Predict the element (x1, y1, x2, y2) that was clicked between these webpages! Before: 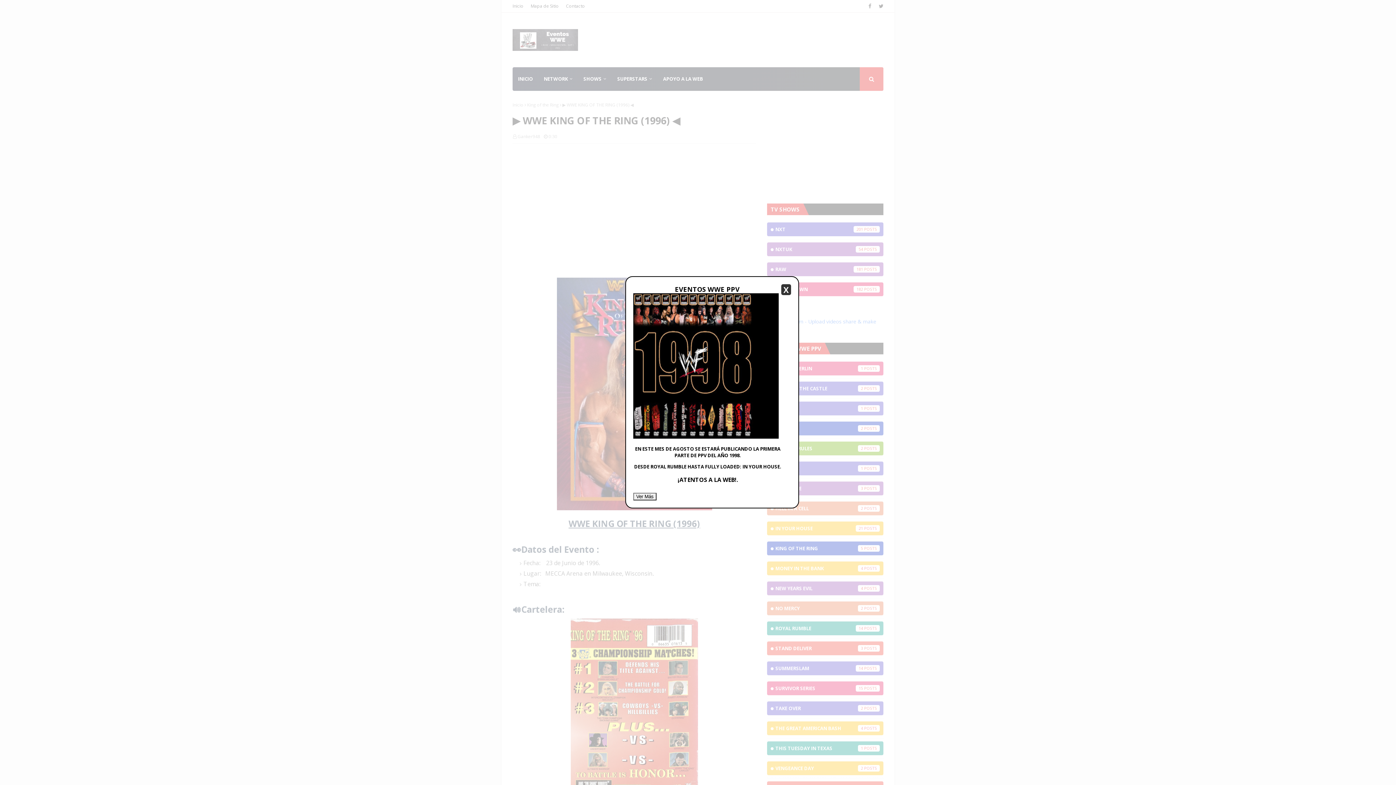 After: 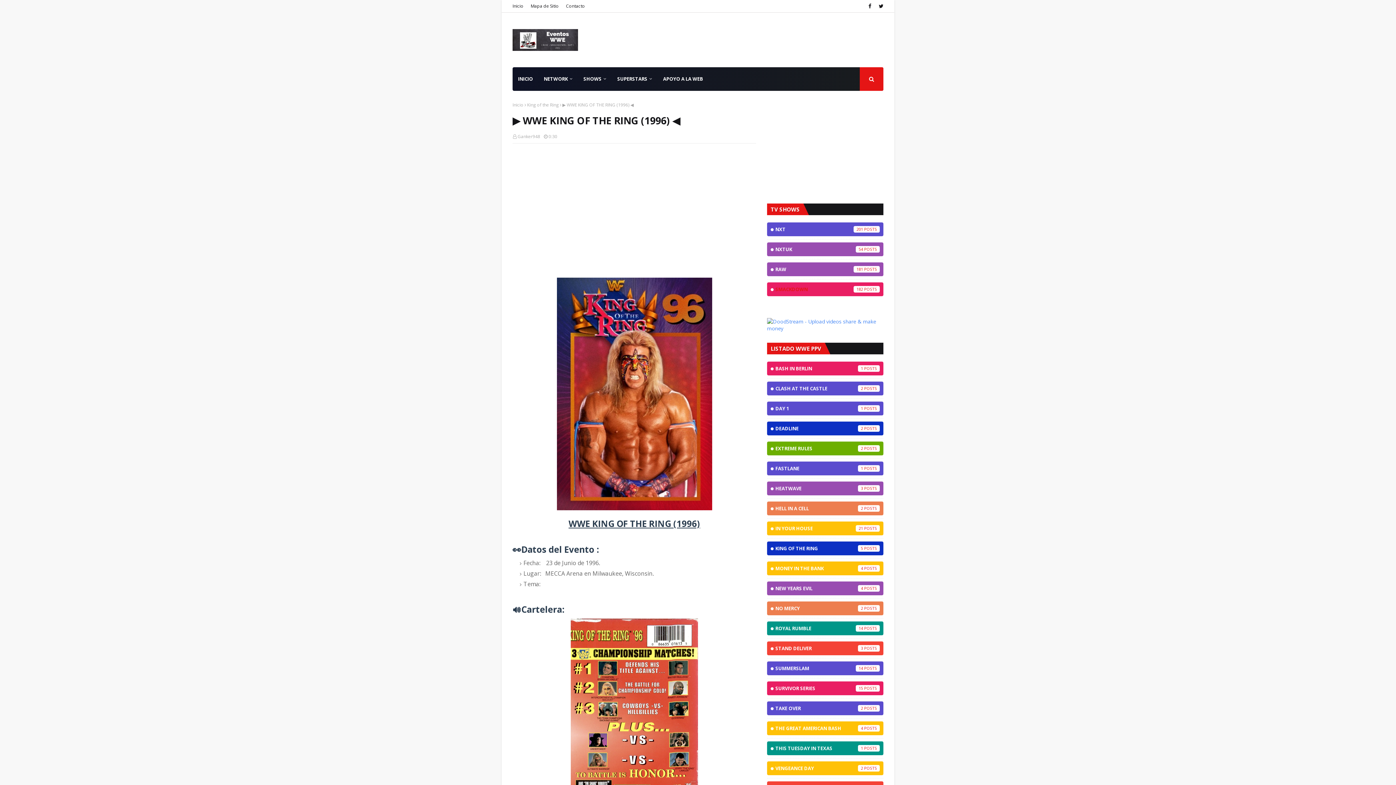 Action: bbox: (781, 284, 791, 295) label: X